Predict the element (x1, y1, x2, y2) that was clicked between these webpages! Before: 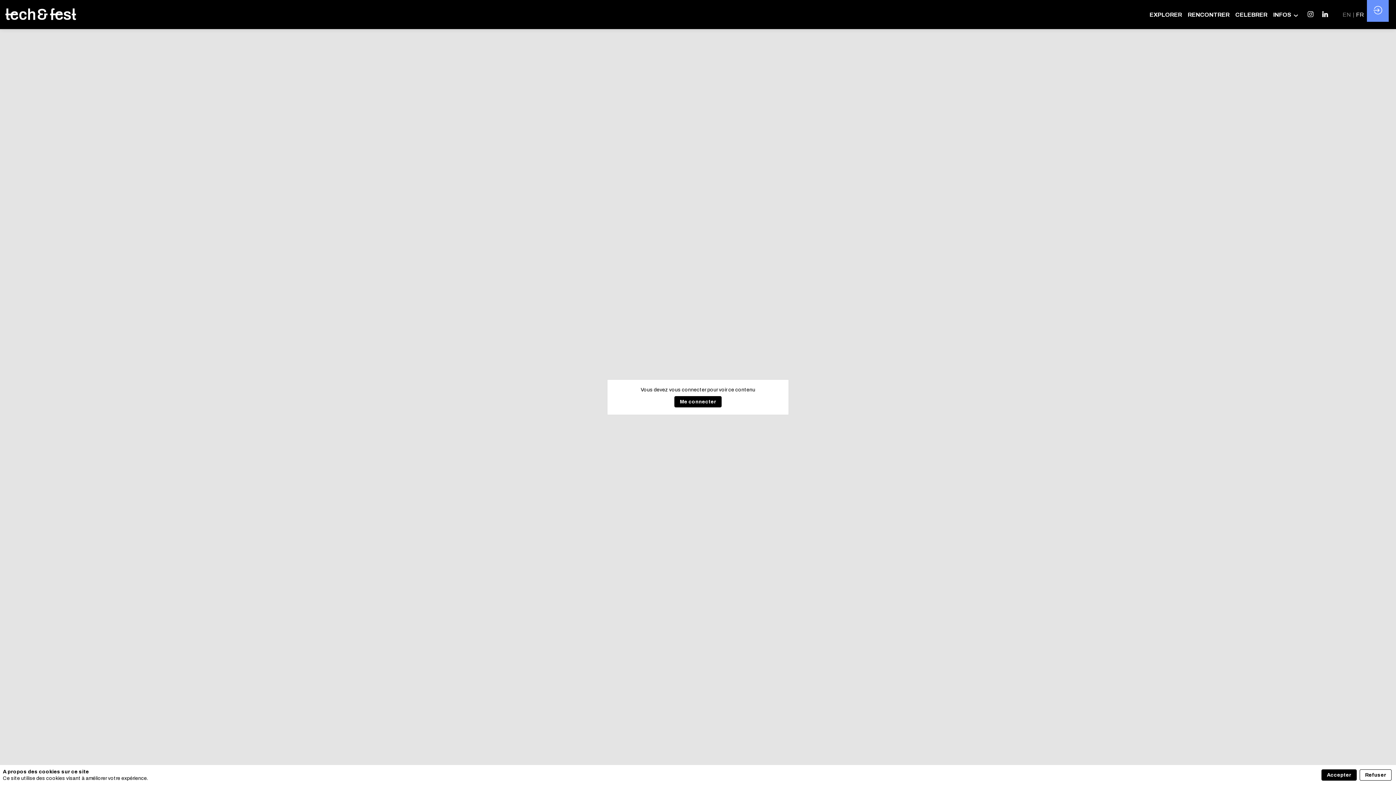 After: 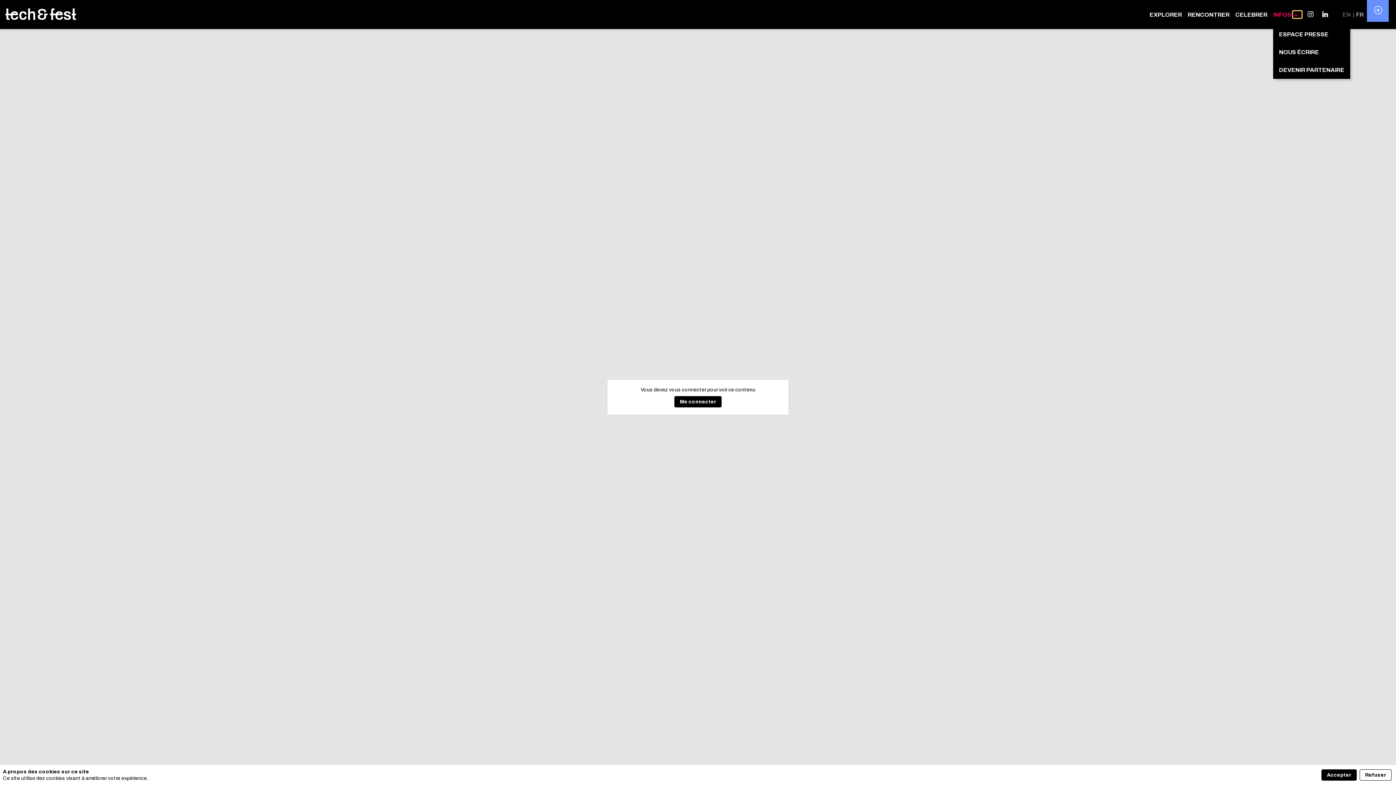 Action: bbox: (1293, 12, 1302, 19)